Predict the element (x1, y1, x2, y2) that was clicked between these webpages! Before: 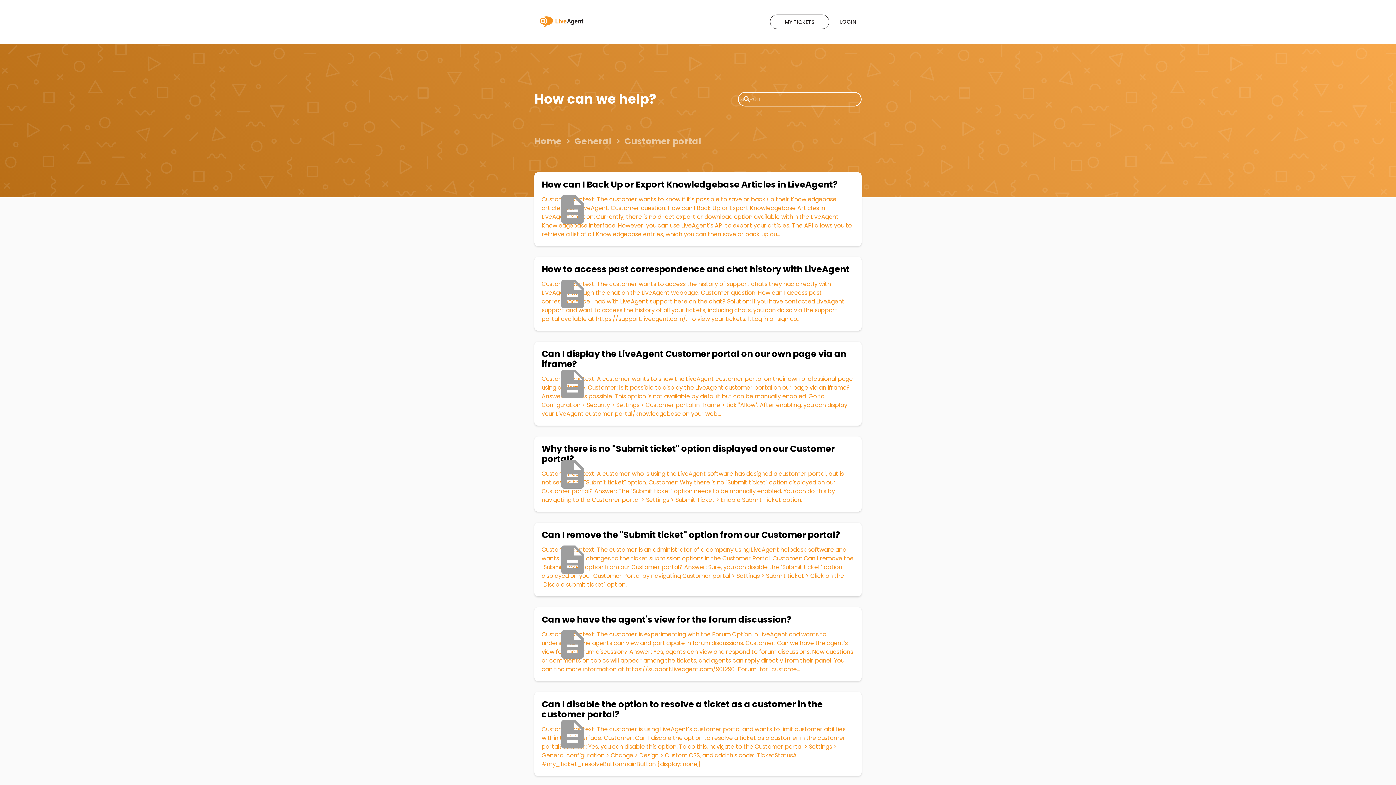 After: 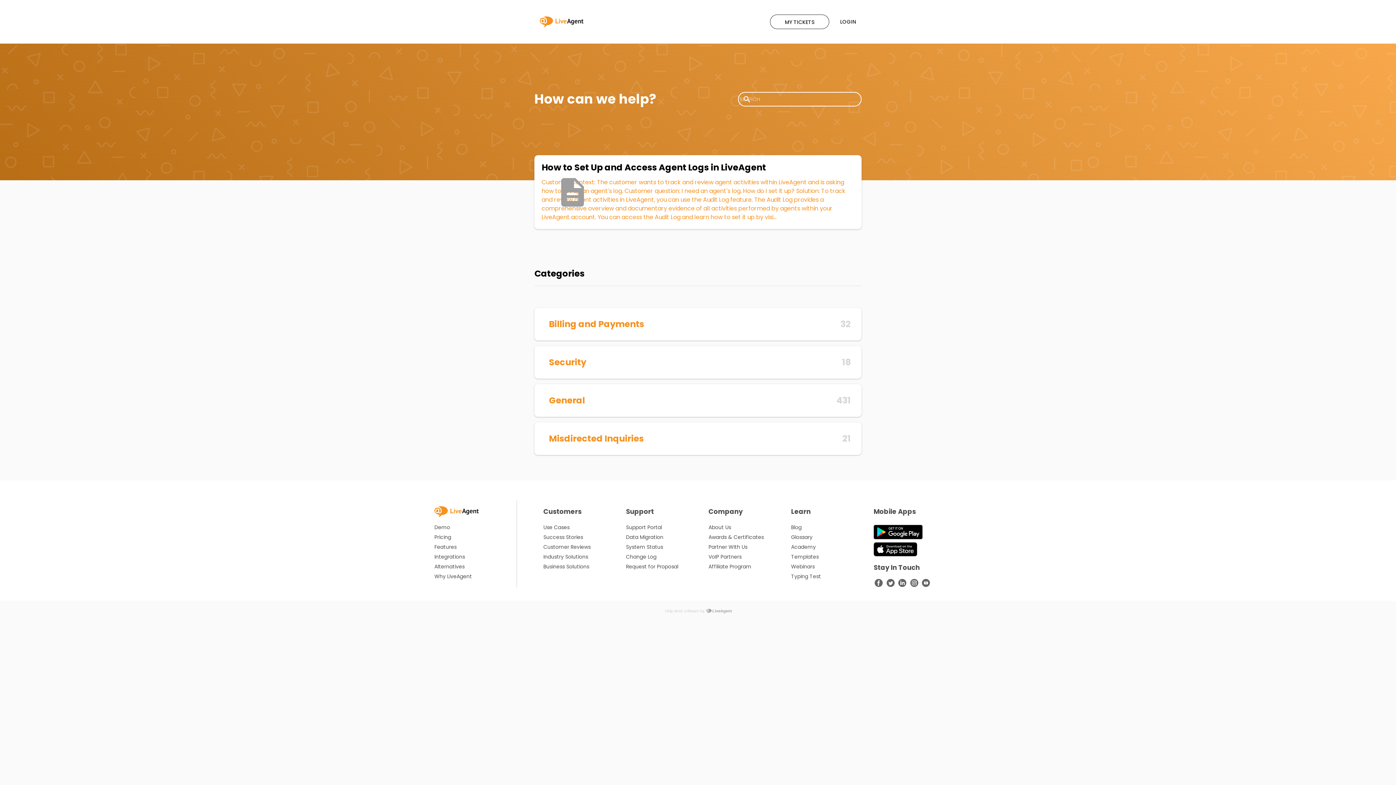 Action: bbox: (540, 0, 583, 43)